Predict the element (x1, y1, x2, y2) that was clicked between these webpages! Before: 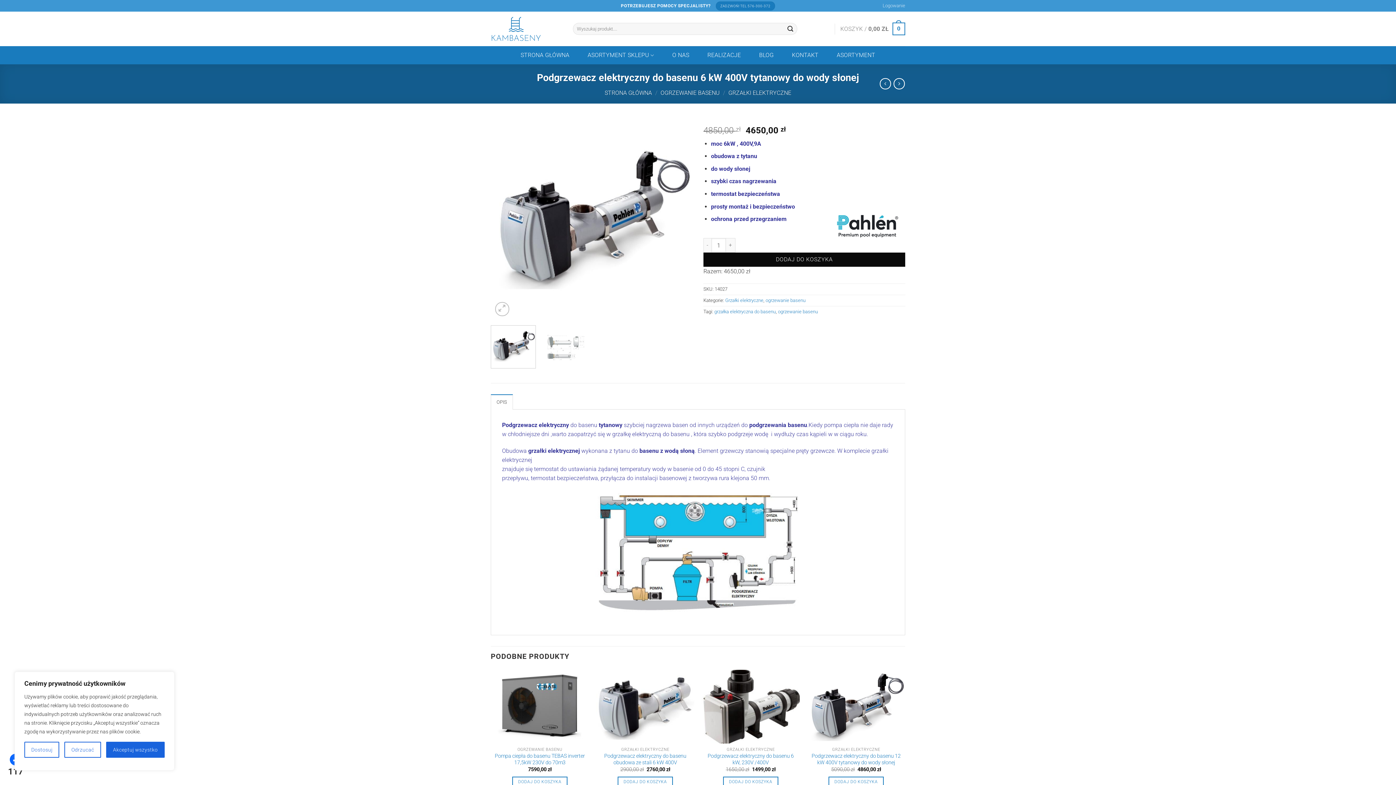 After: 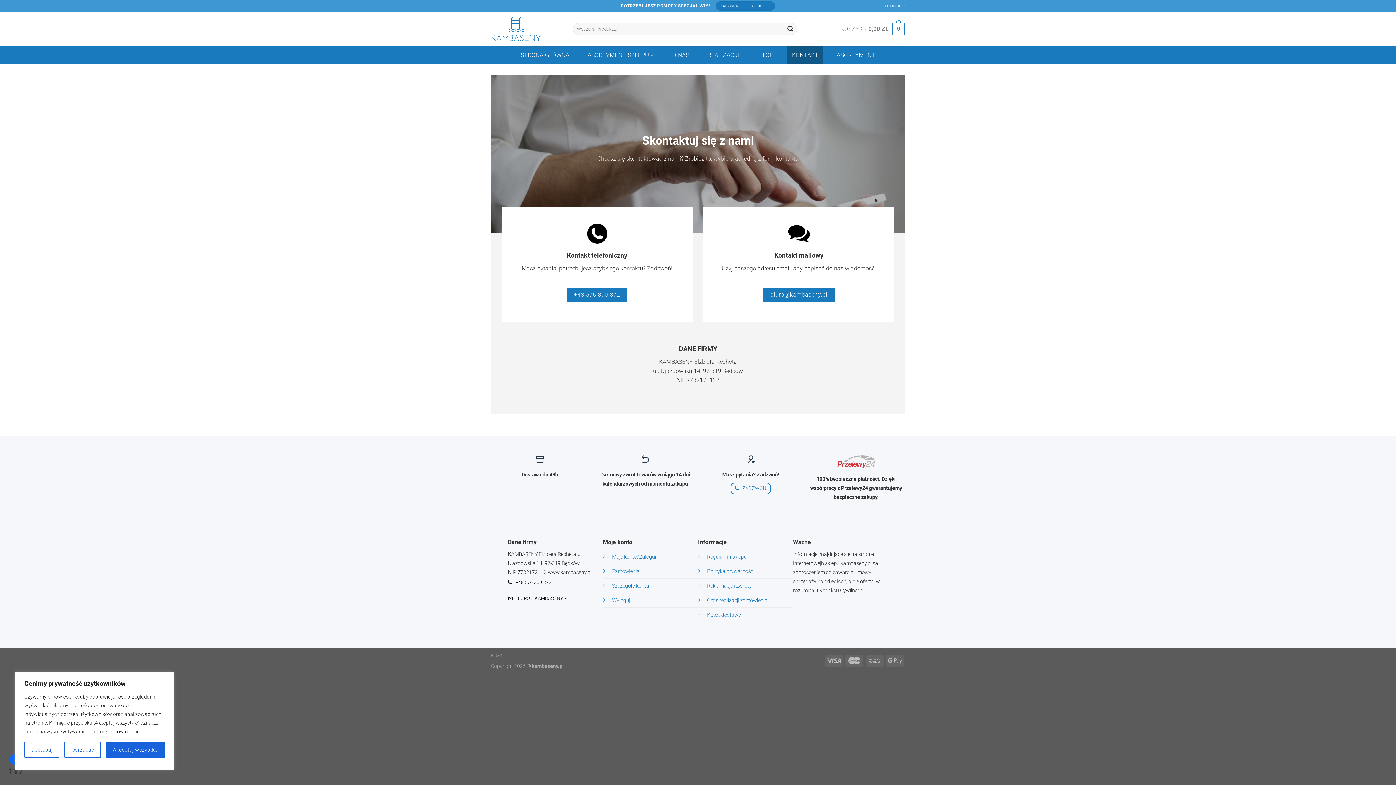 Action: bbox: (787, 46, 823, 64) label: KONTAKT